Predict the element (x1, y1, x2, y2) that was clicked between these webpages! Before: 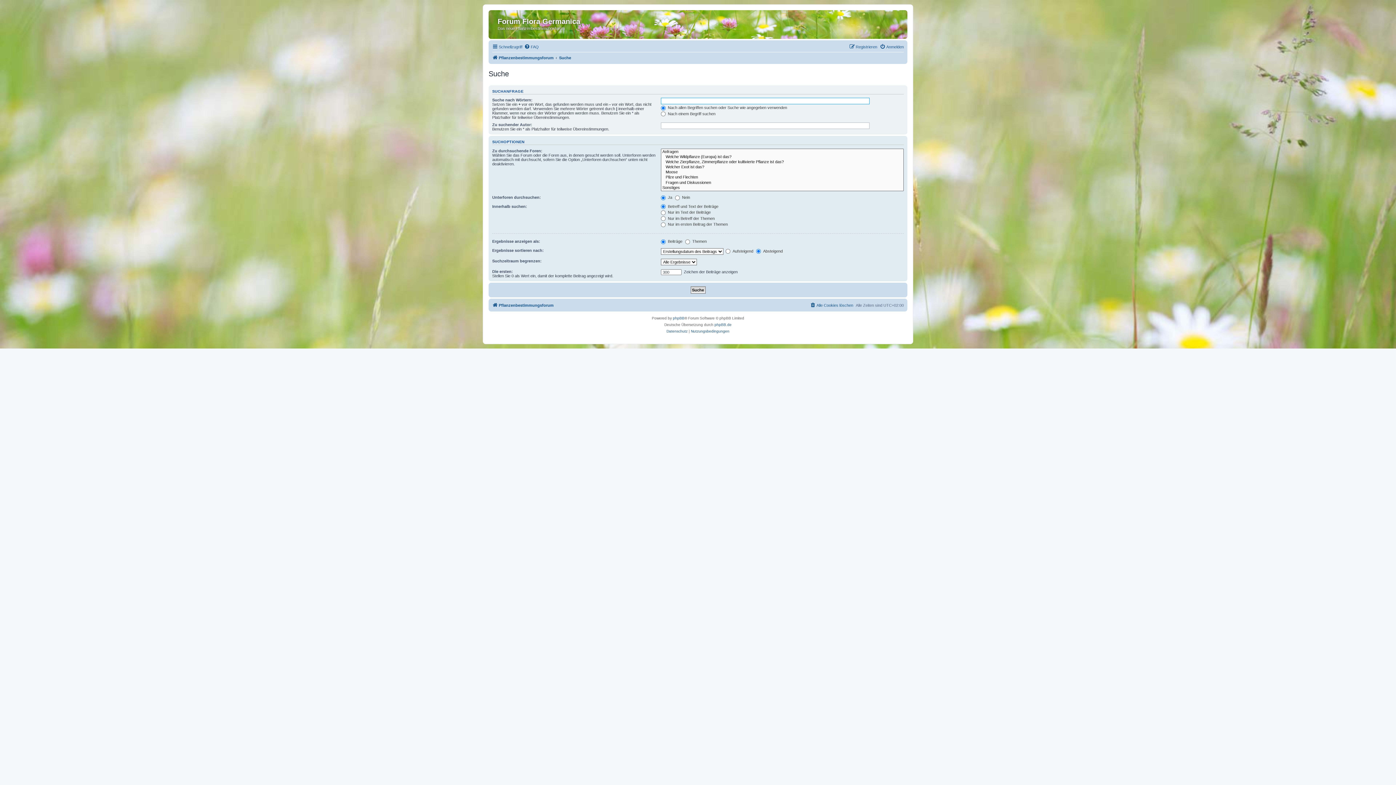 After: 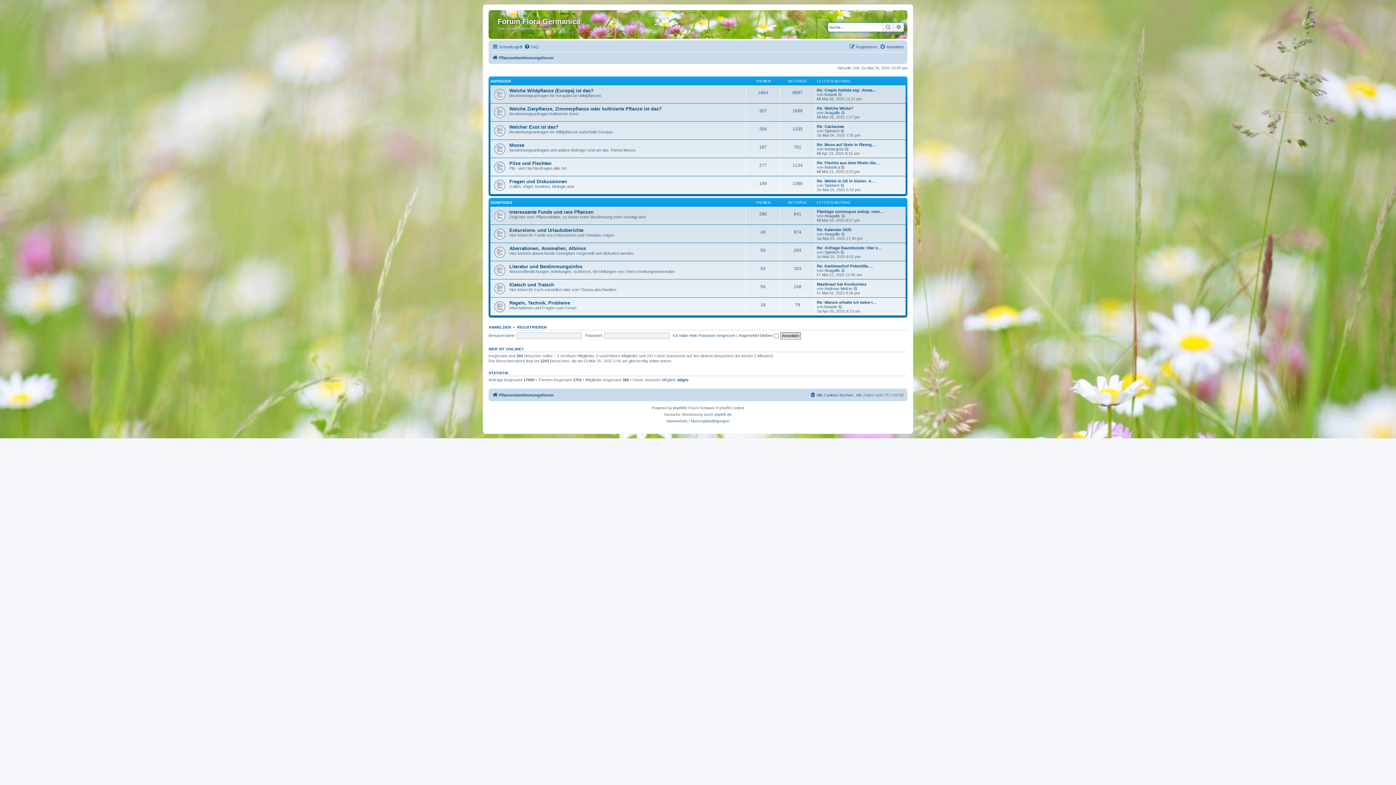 Action: label: Pflanzenbestimmungsforum bbox: (492, 53, 553, 62)